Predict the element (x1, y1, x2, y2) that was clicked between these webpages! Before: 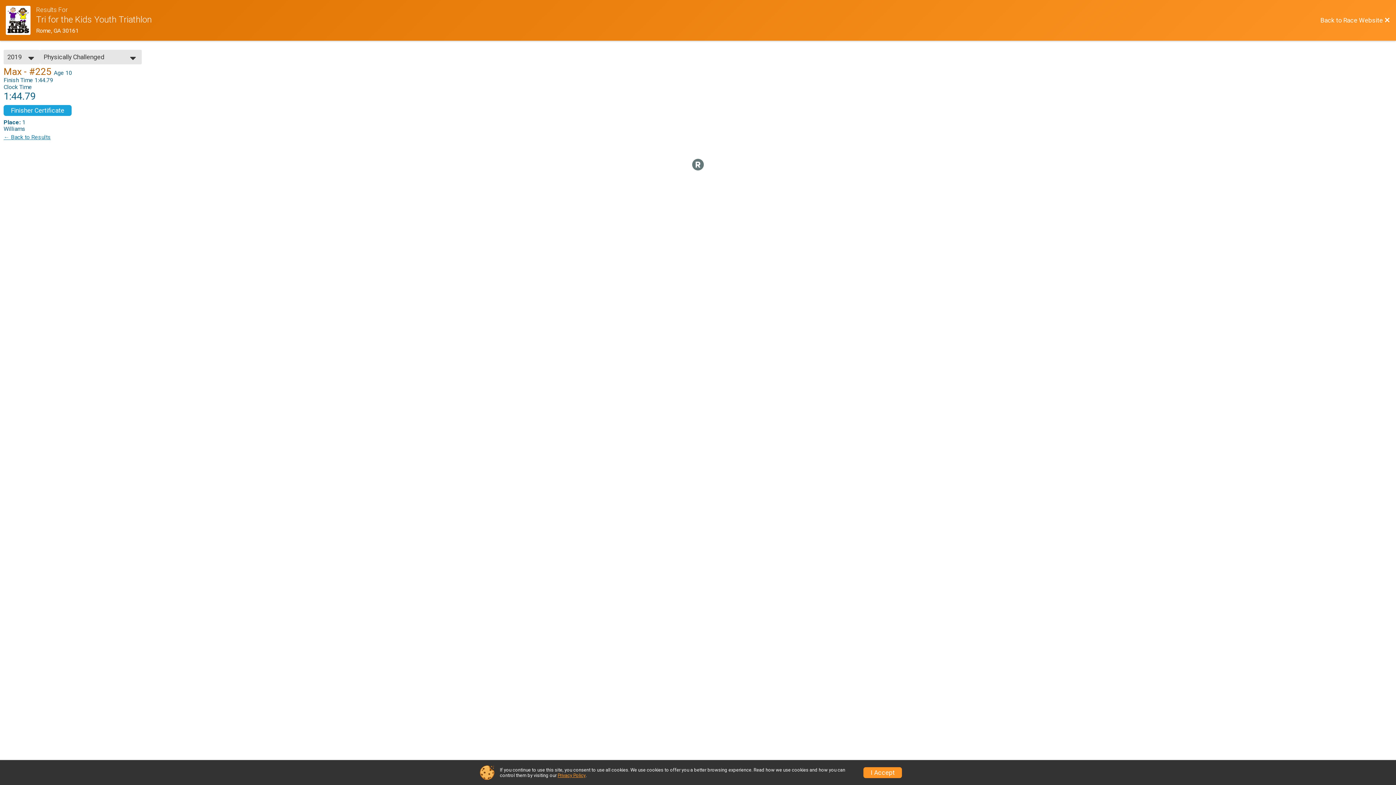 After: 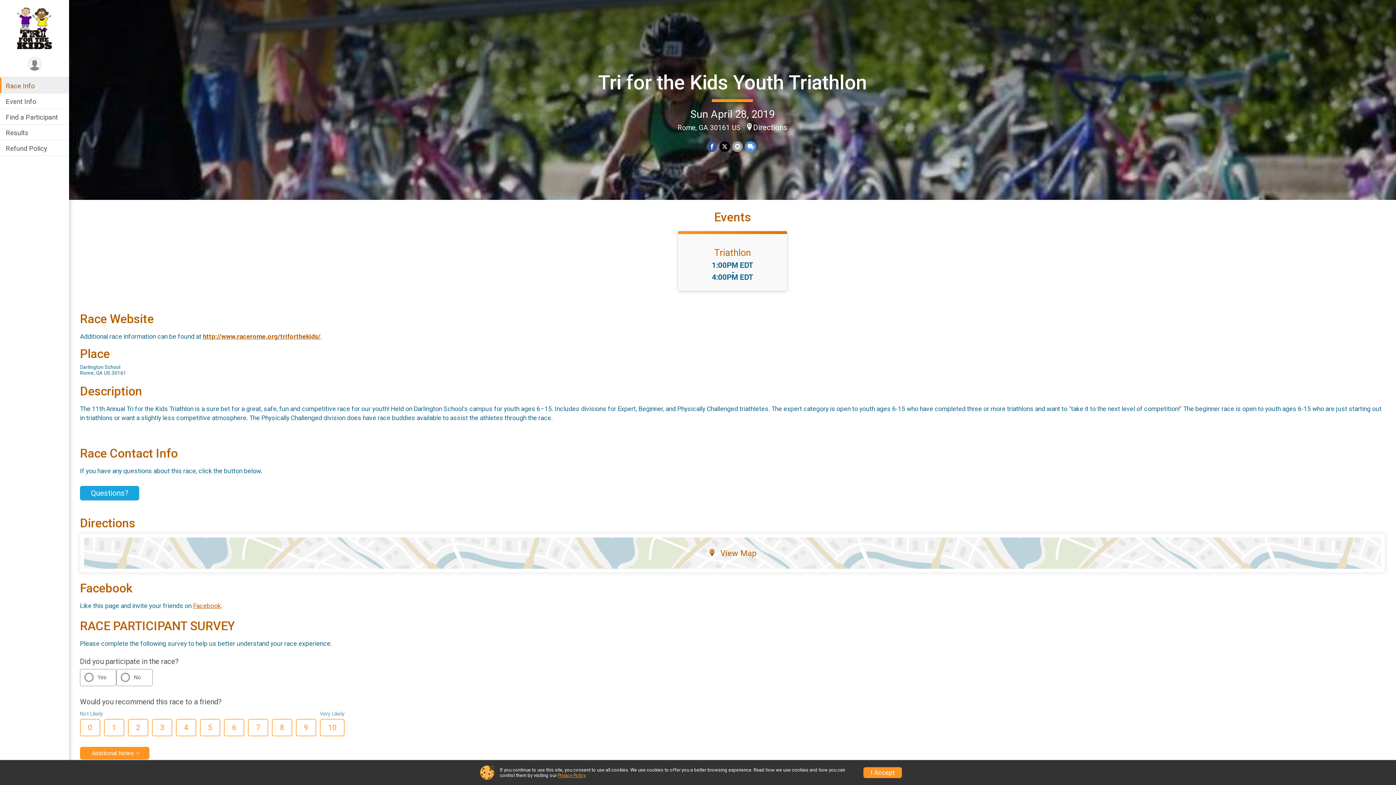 Action: label: Back to Race Website  bbox: (1320, 16, 1390, 23)